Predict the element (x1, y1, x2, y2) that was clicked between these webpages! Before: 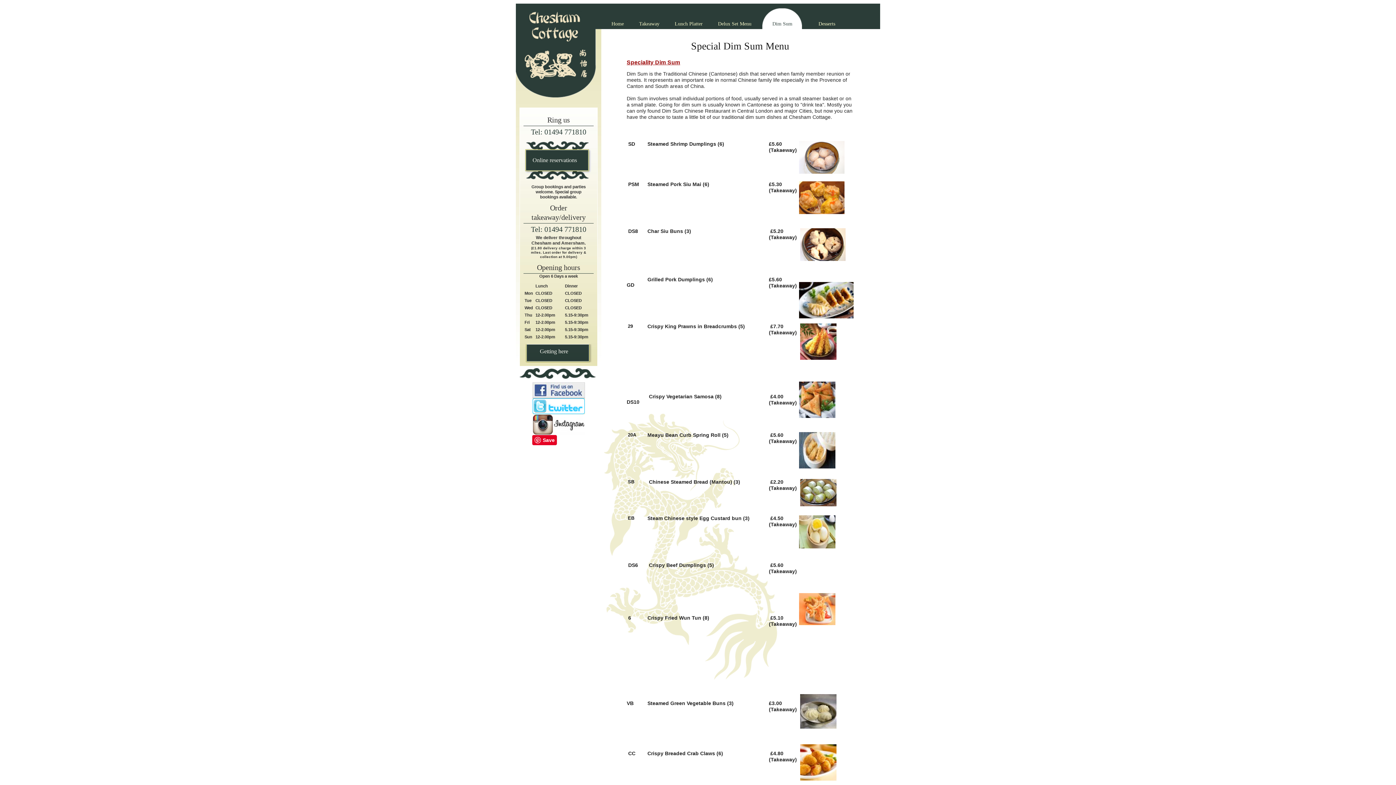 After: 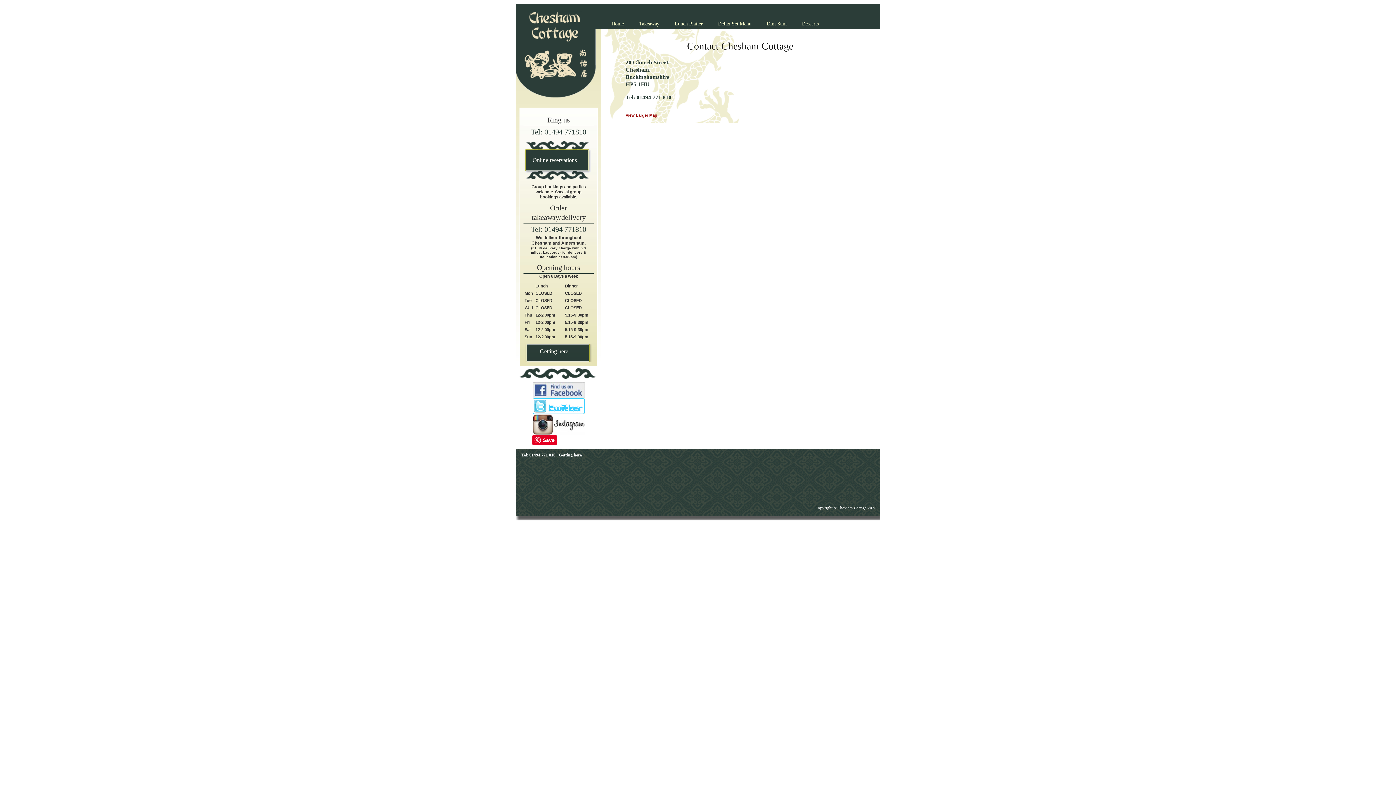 Action: bbox: (523, 344, 593, 362) label: Getting here